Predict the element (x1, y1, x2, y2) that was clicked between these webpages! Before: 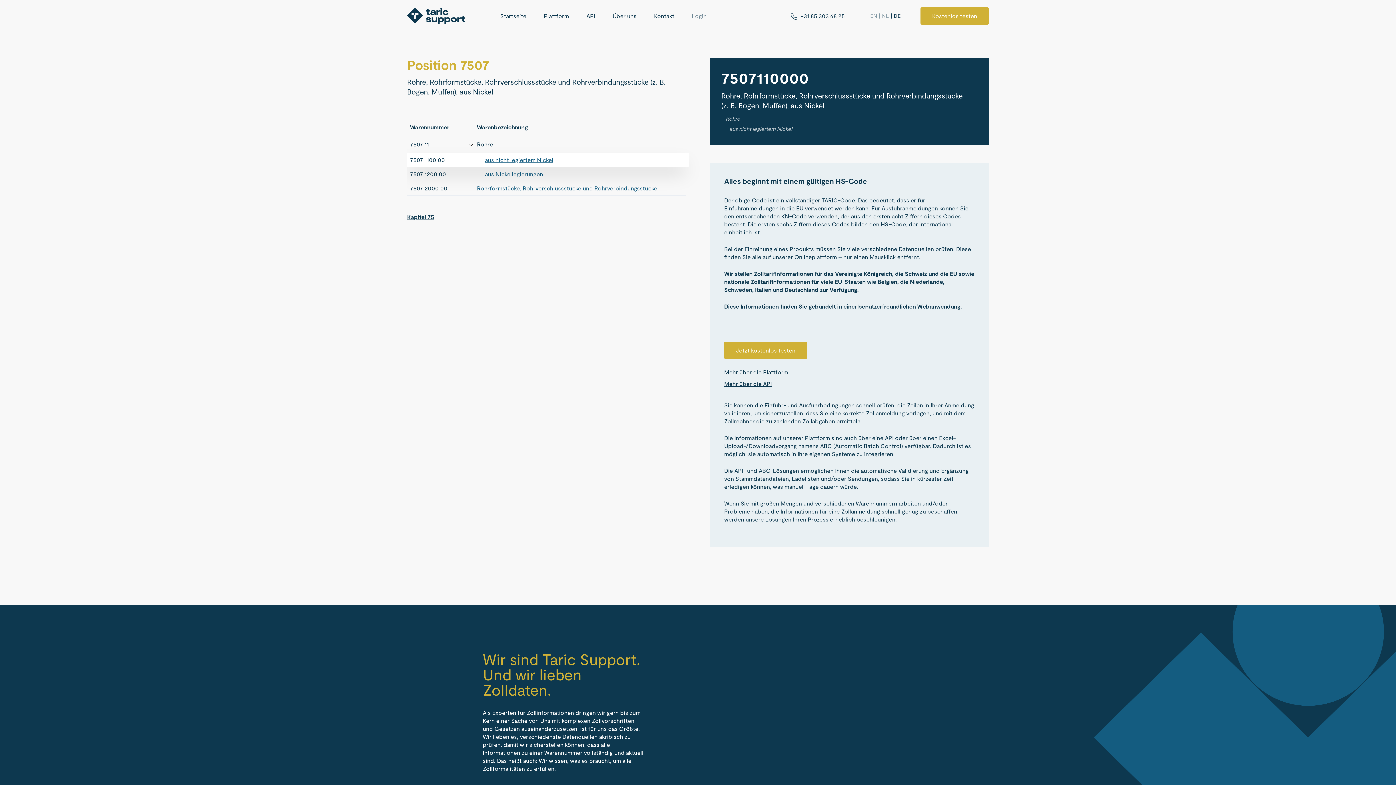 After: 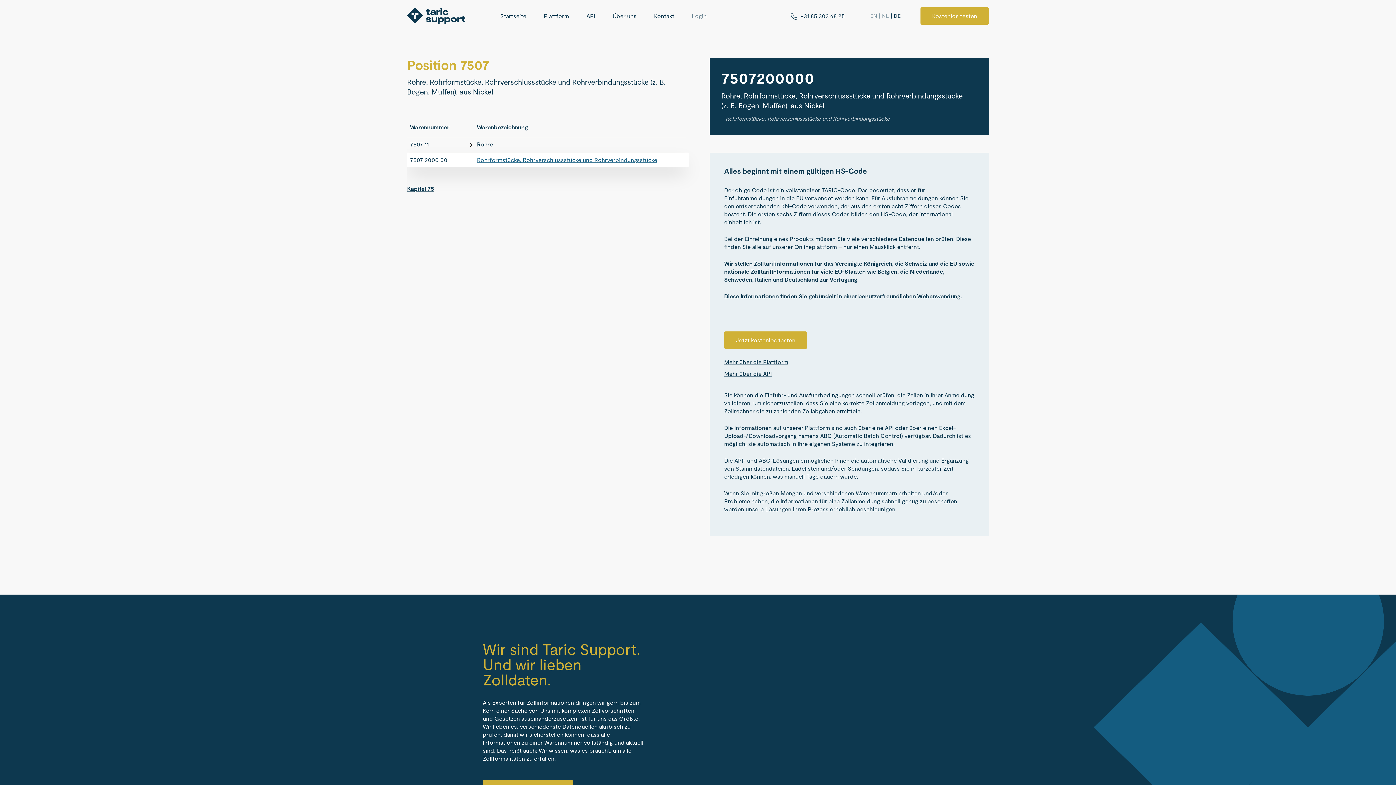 Action: label: Rohrformstücke, Rohrverschlussstücke und Rohrverbindungsstücke bbox: (477, 181, 657, 195)